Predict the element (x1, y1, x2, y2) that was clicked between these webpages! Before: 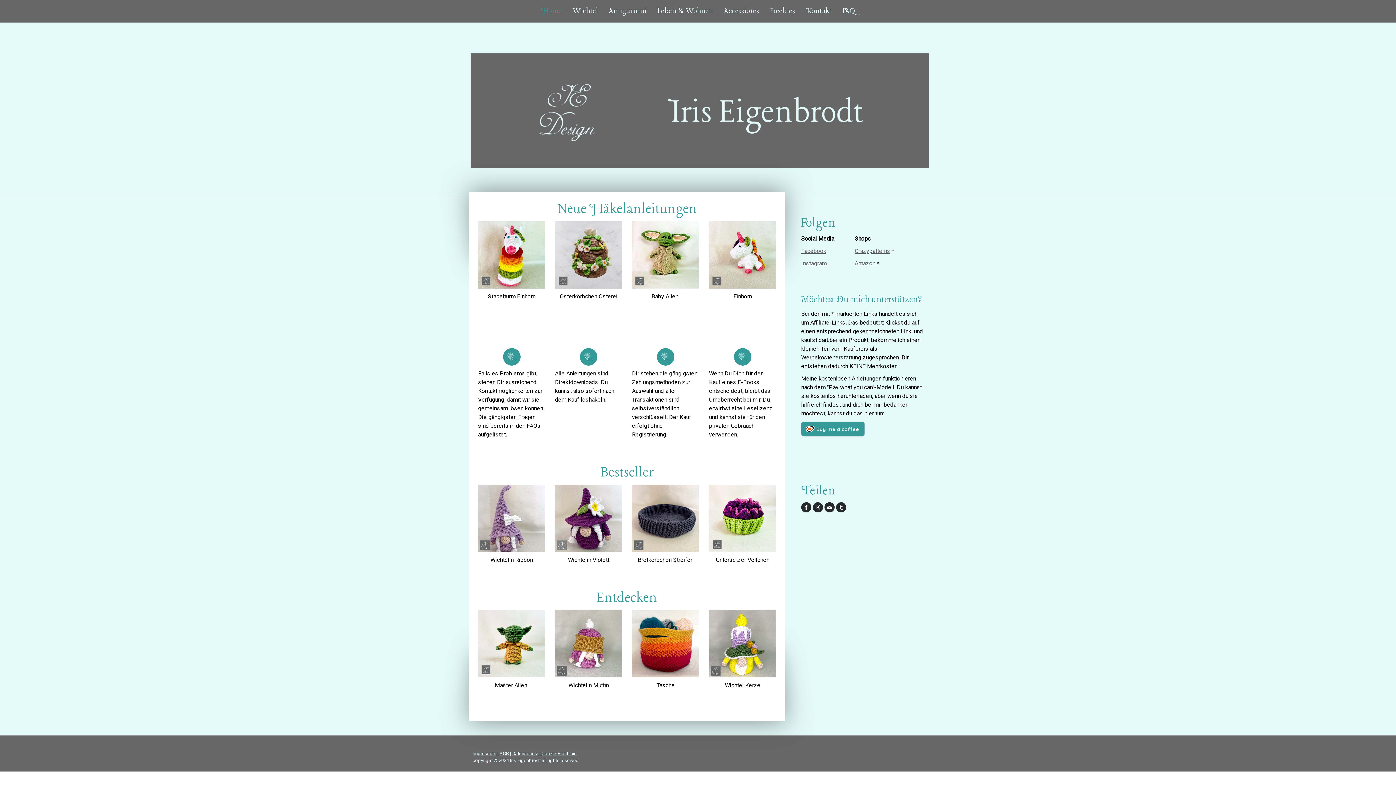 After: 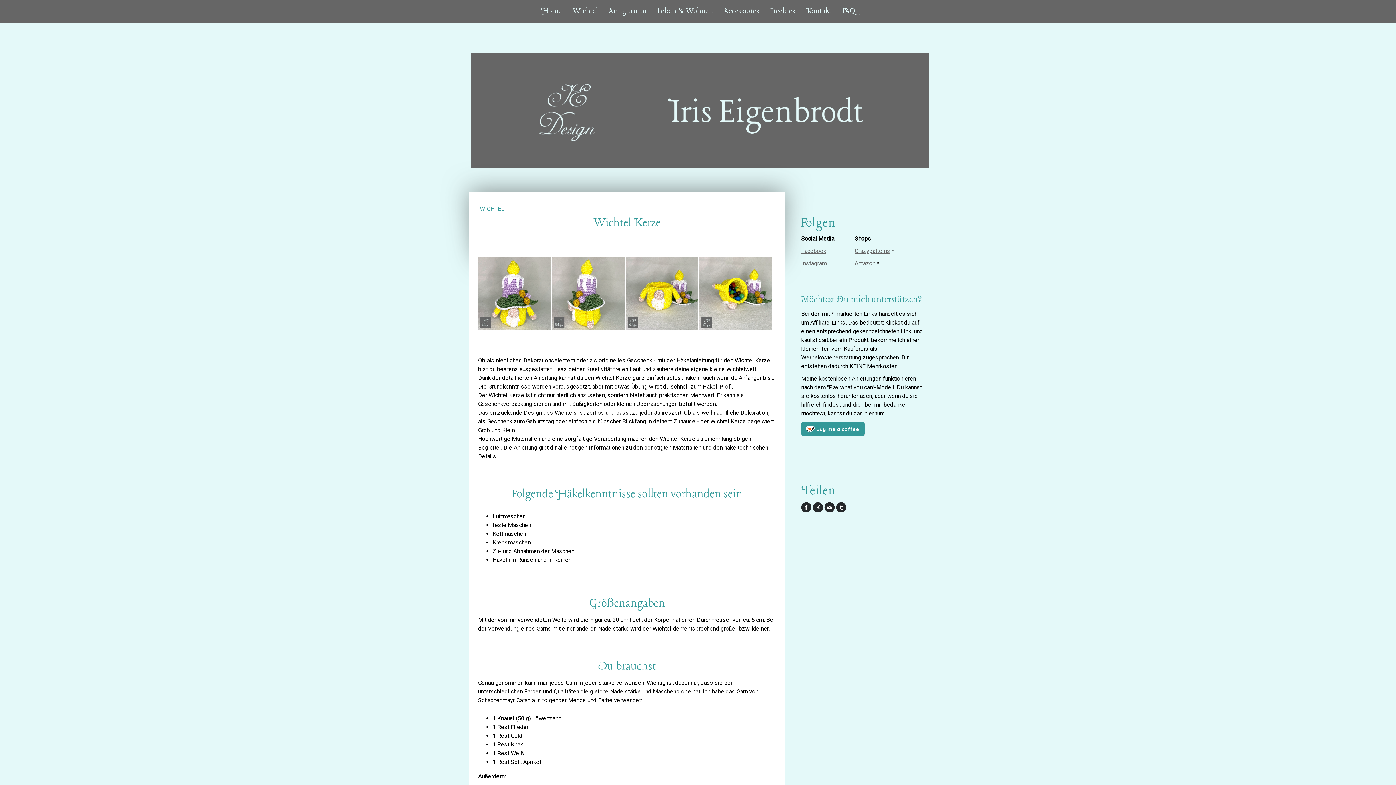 Action: bbox: (709, 611, 776, 618)